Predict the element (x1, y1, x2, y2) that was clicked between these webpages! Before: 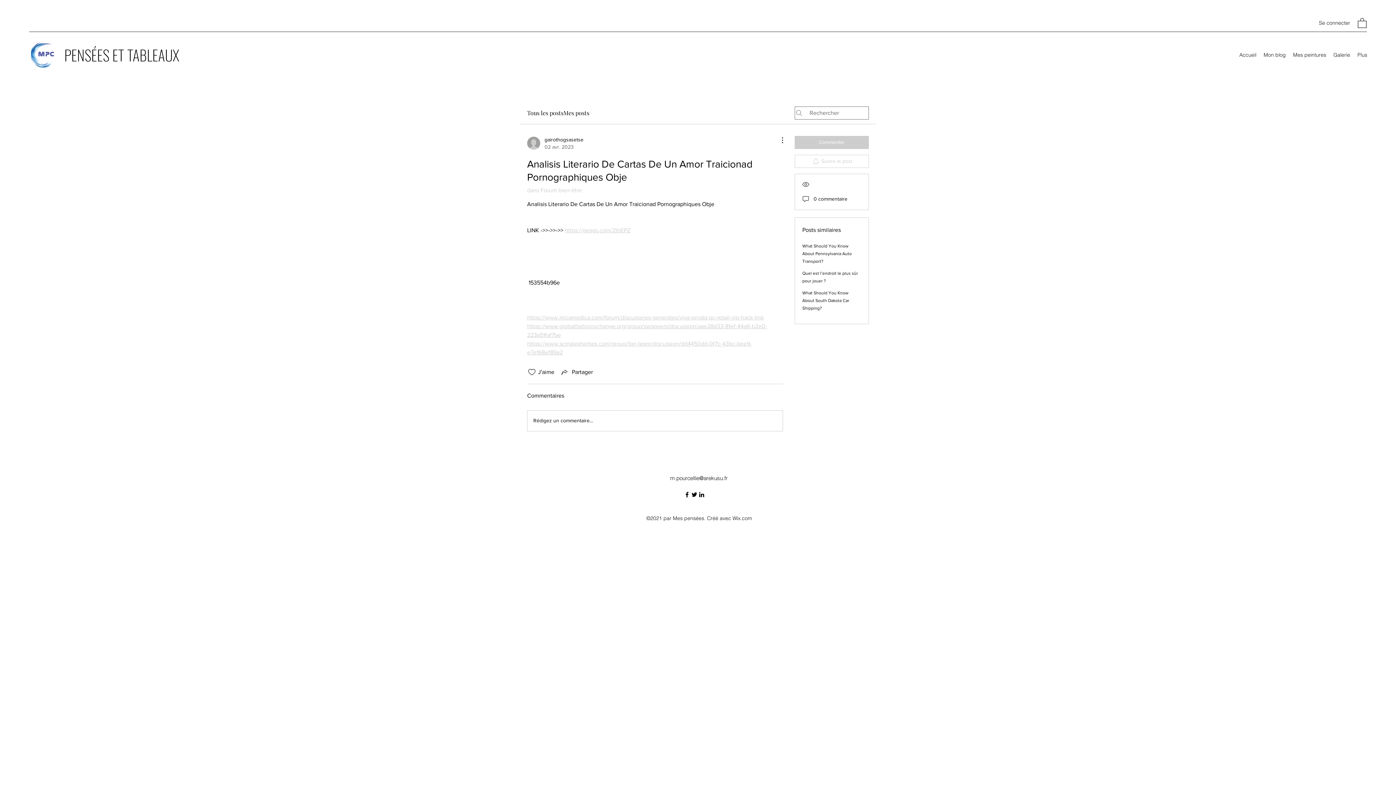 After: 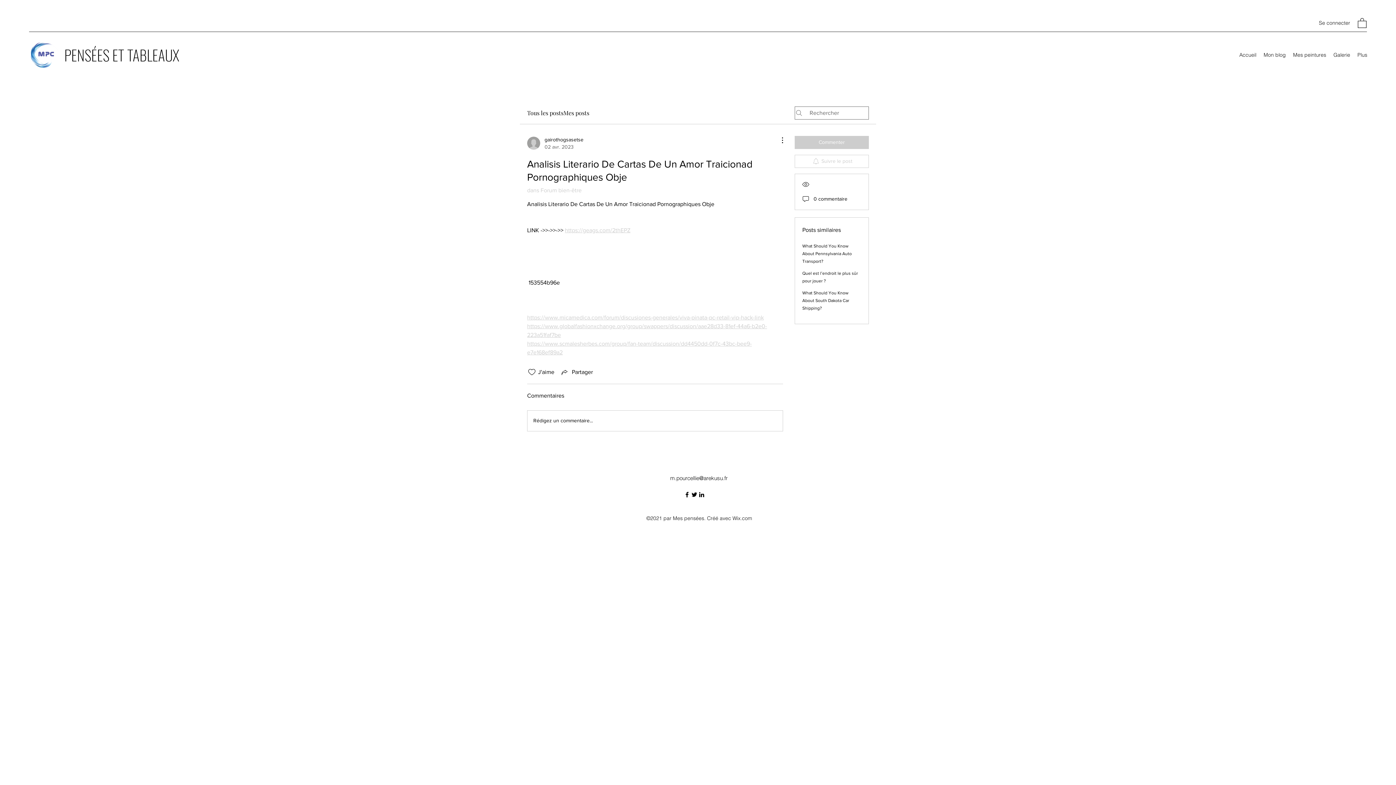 Action: bbox: (683, 491, 690, 498) label: Facebook